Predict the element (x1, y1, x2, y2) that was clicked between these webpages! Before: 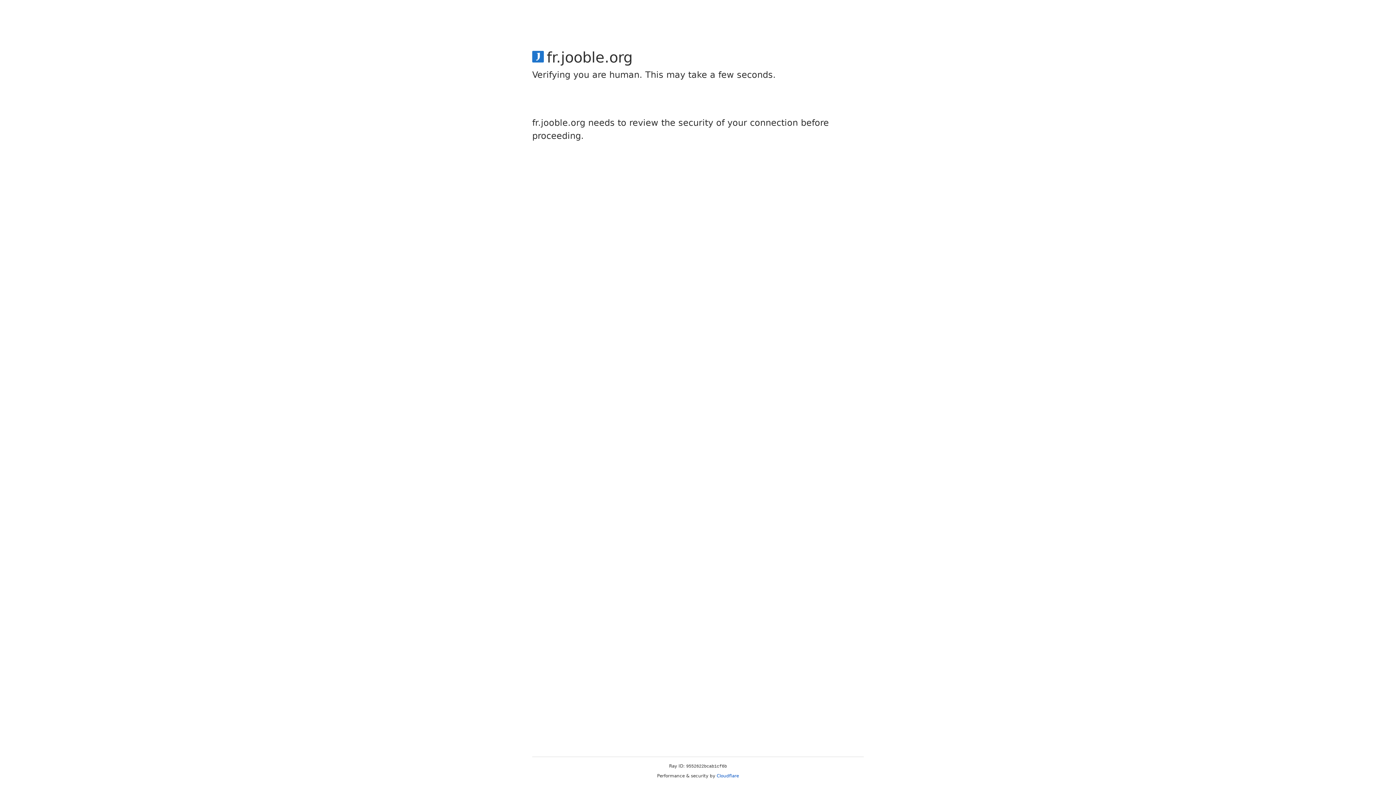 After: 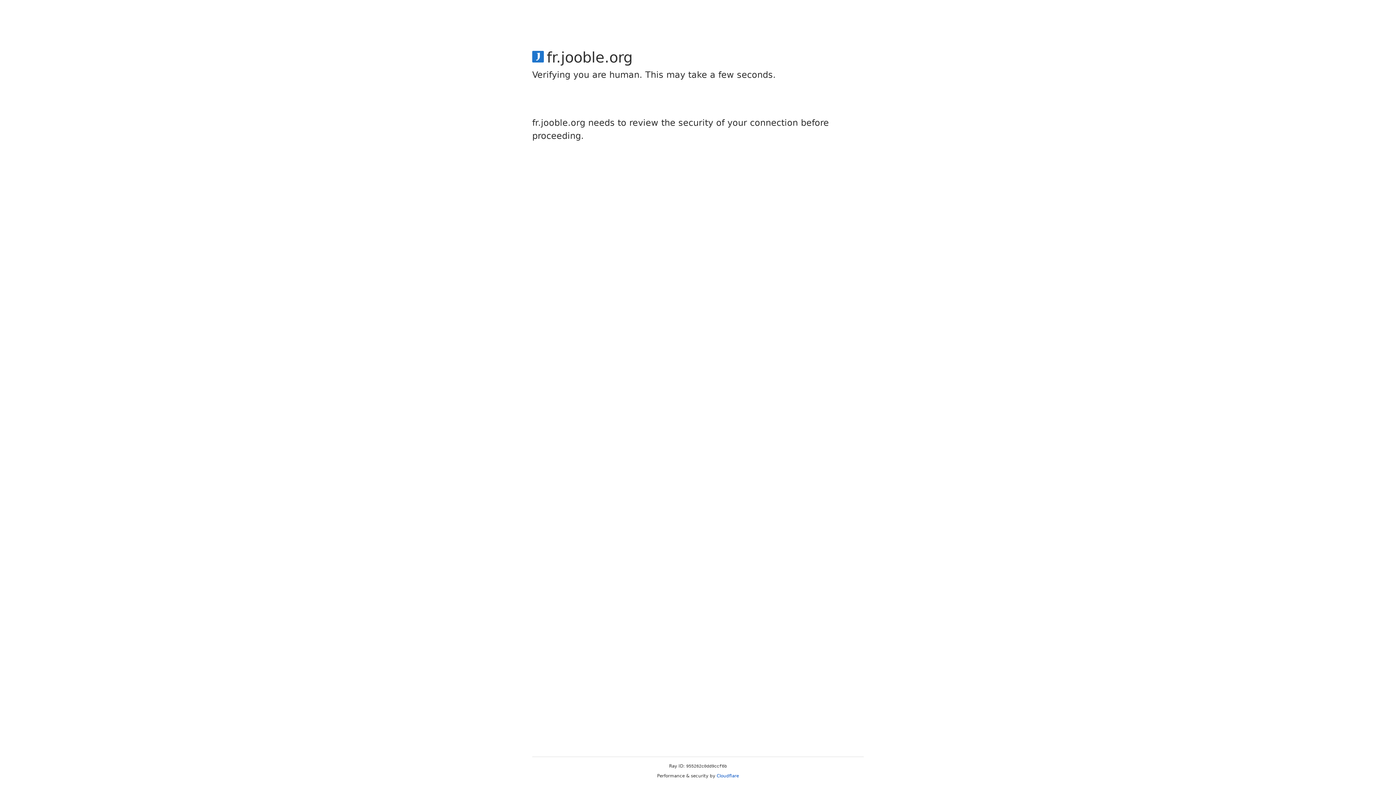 Action: bbox: (716, 773, 739, 778) label: Cloudflare